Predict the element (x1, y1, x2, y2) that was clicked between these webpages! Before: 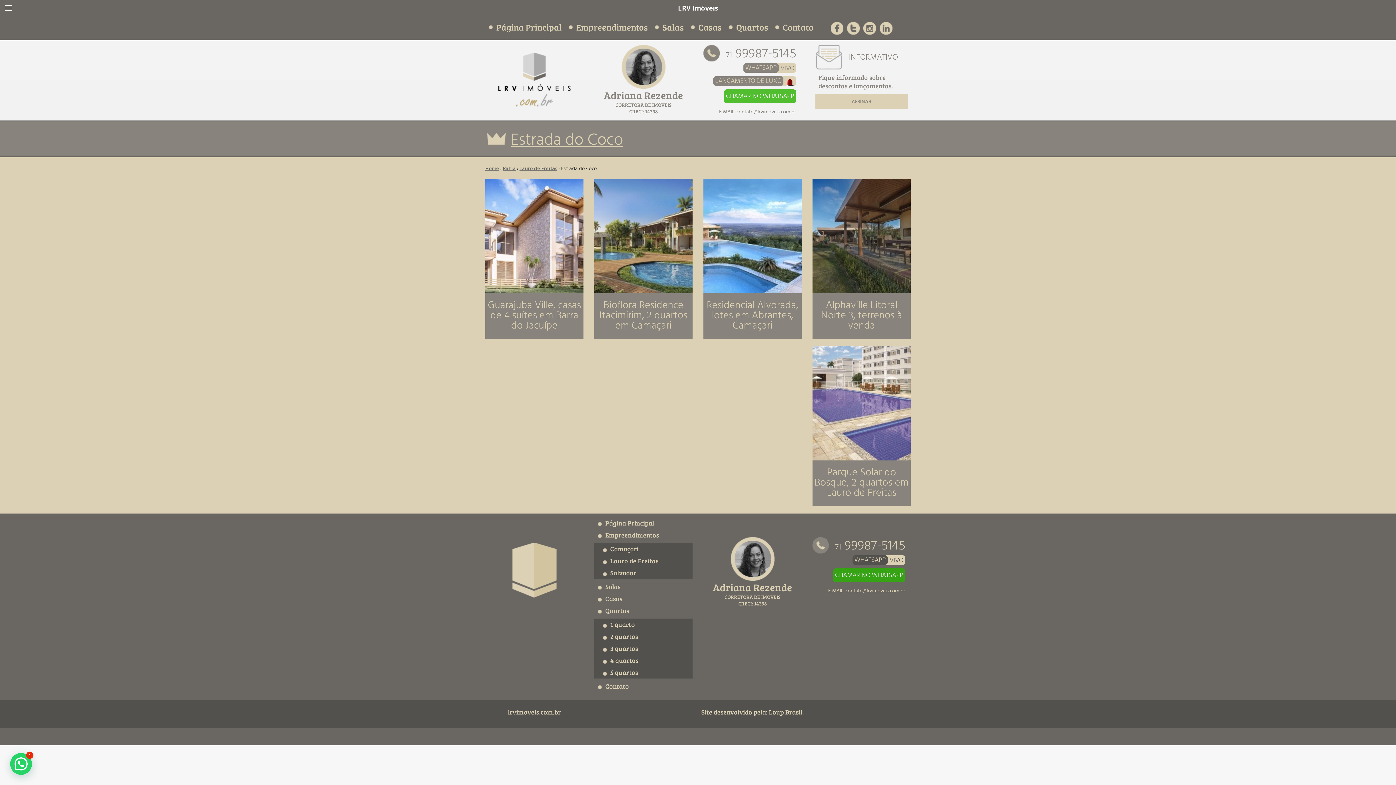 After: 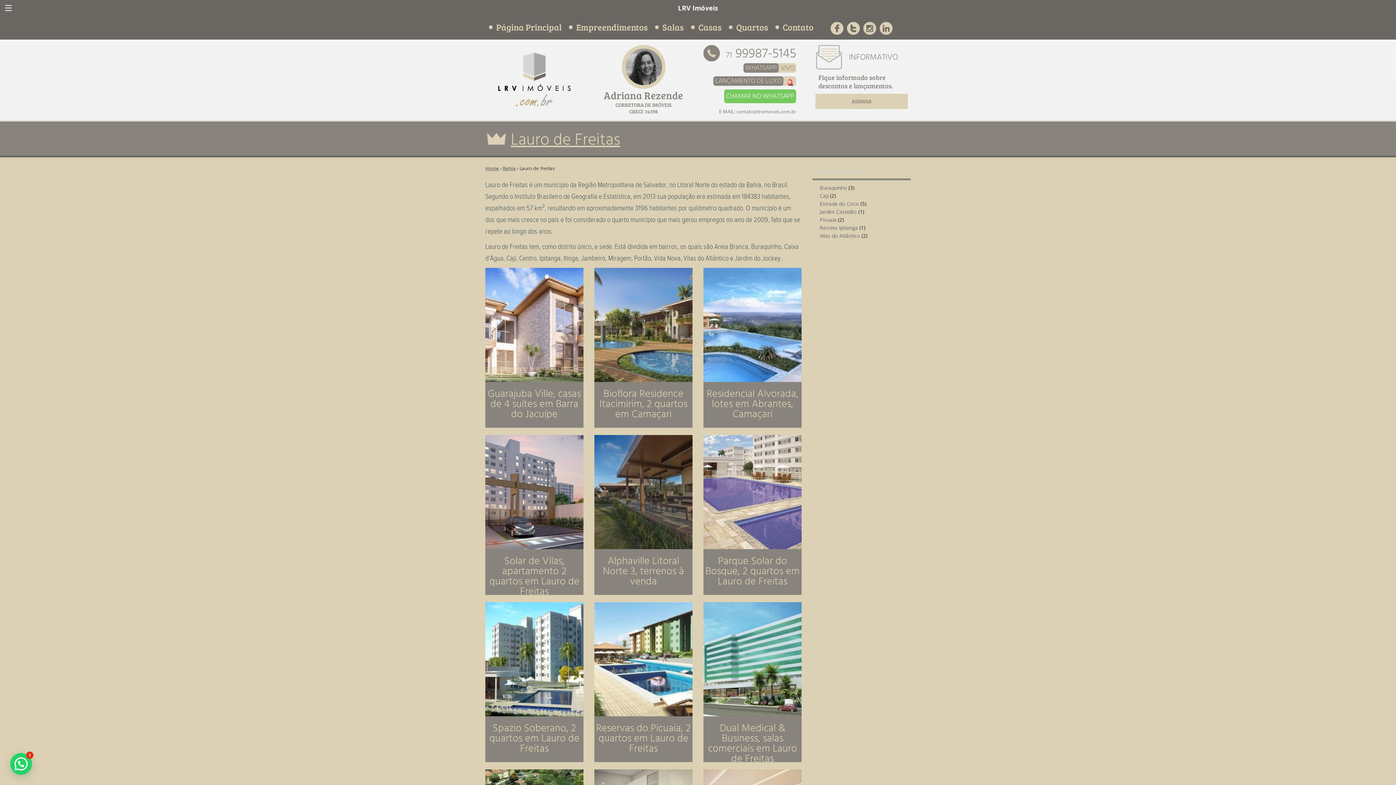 Action: bbox: (599, 555, 687, 567) label: Lauro de Freitas